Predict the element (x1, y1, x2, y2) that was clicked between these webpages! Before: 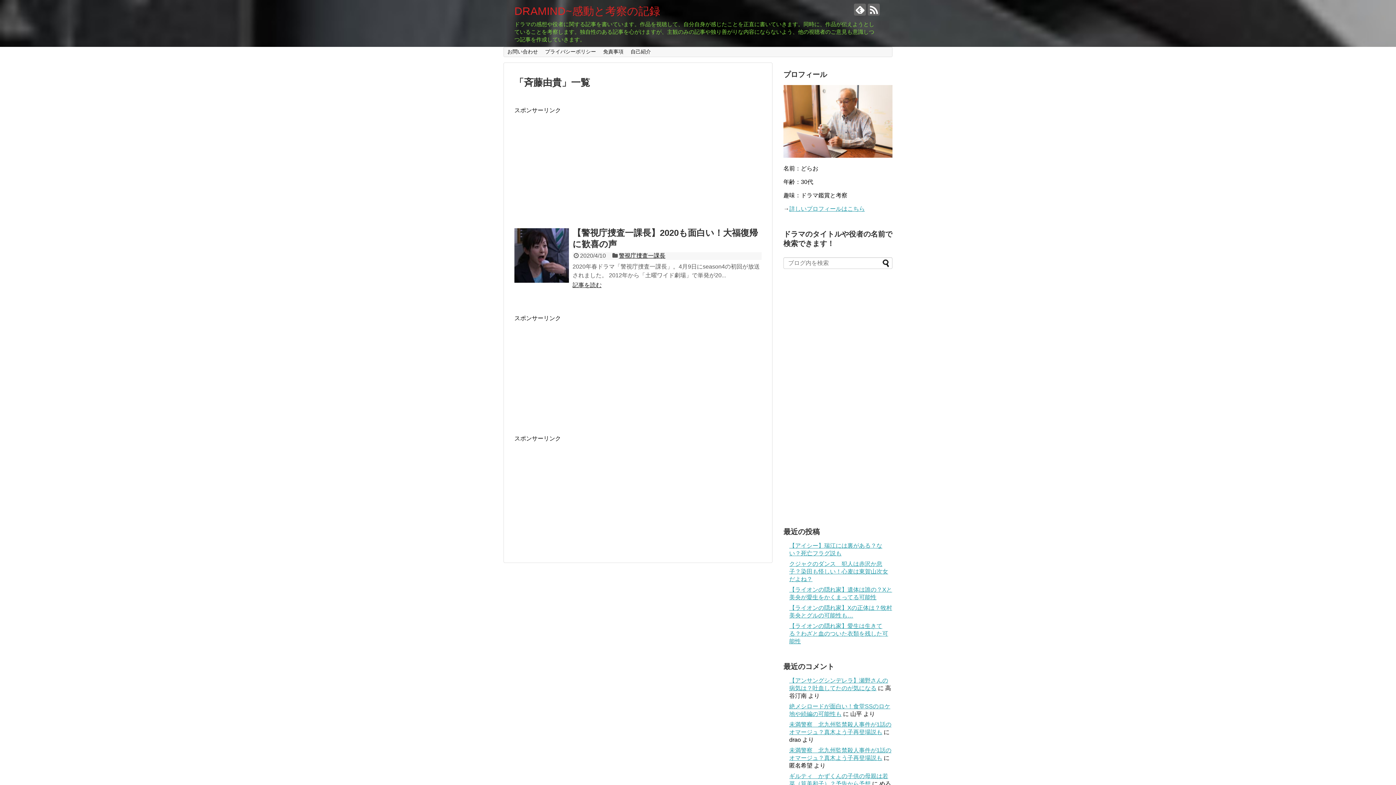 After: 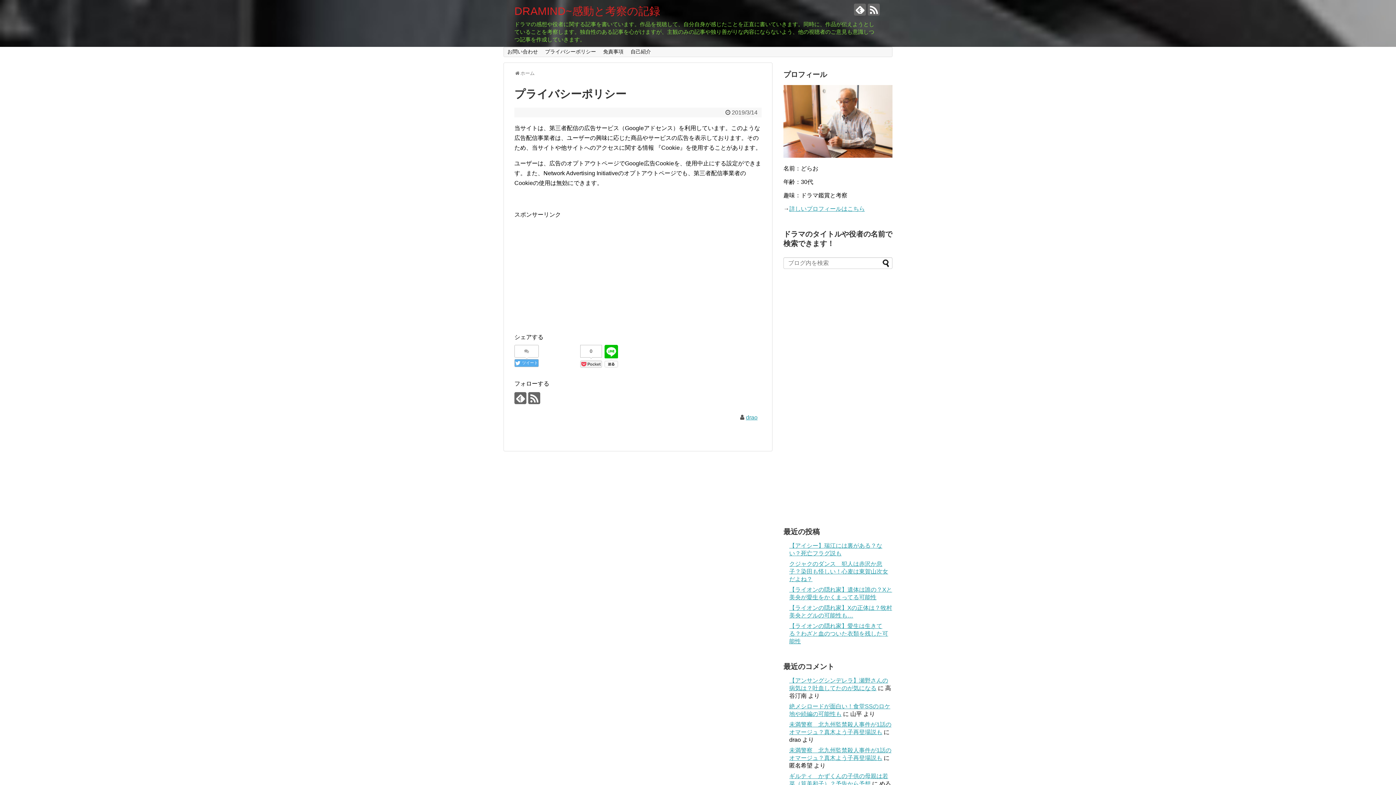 Action: label: プライバシーポリシー bbox: (541, 47, 599, 56)